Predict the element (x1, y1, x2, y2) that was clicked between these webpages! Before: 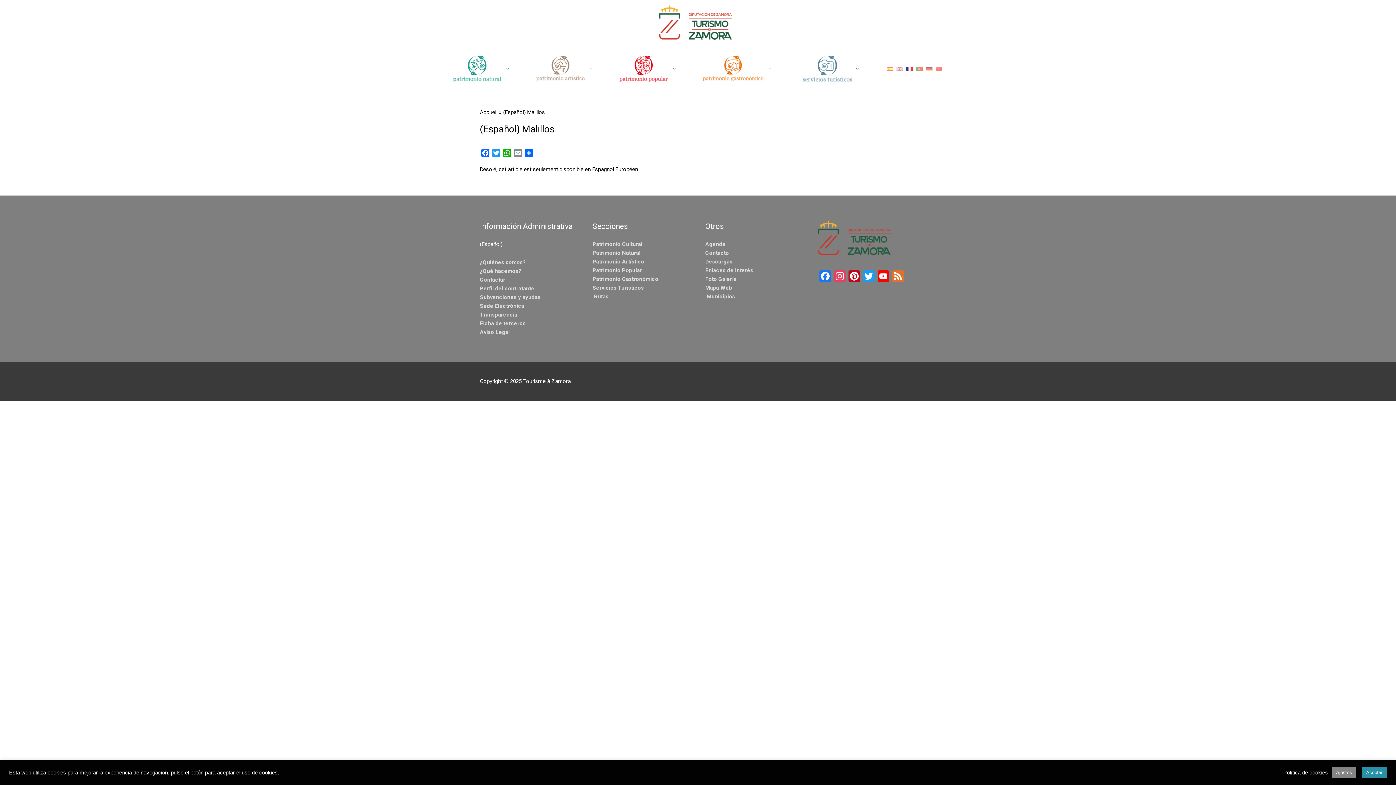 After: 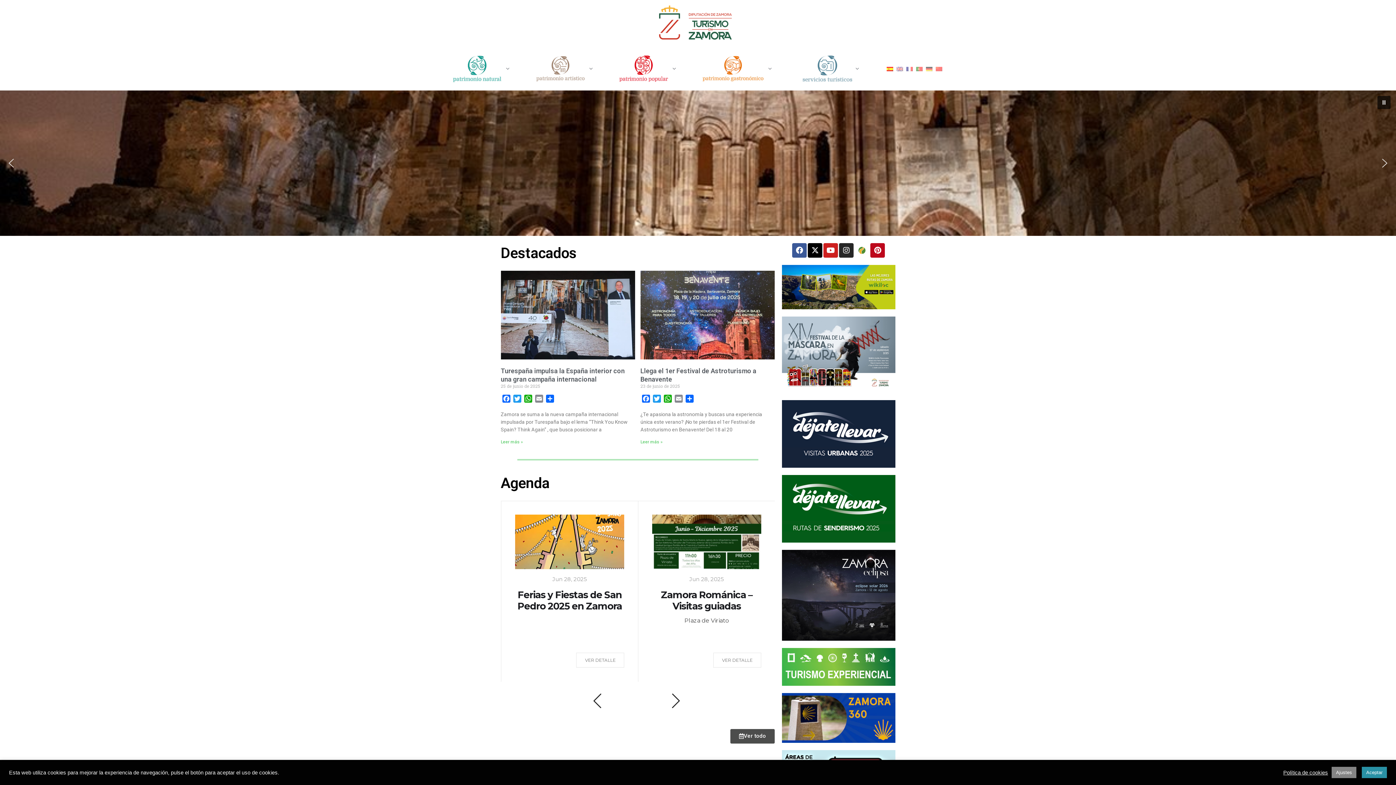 Action: bbox: (592, 258, 644, 264) label: Patrimonio Artístico